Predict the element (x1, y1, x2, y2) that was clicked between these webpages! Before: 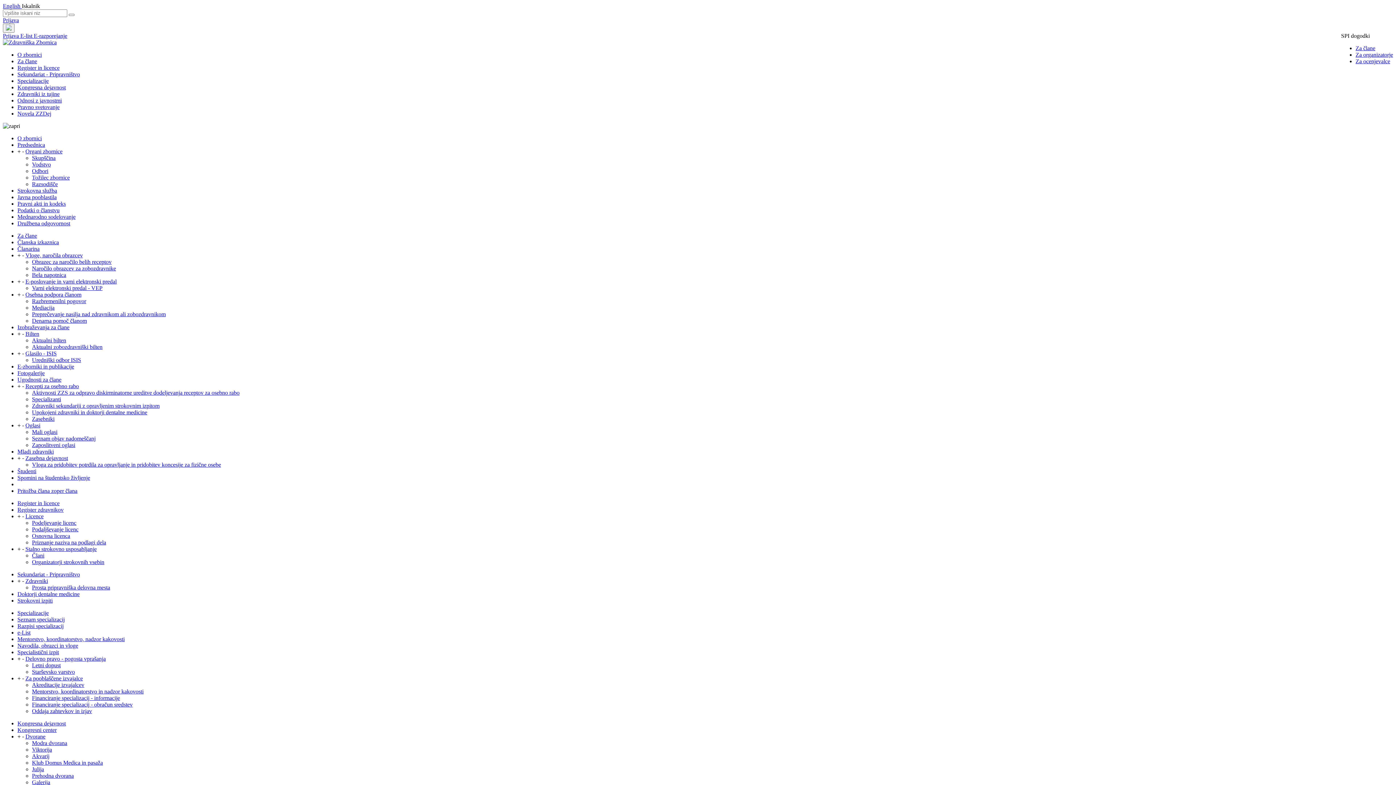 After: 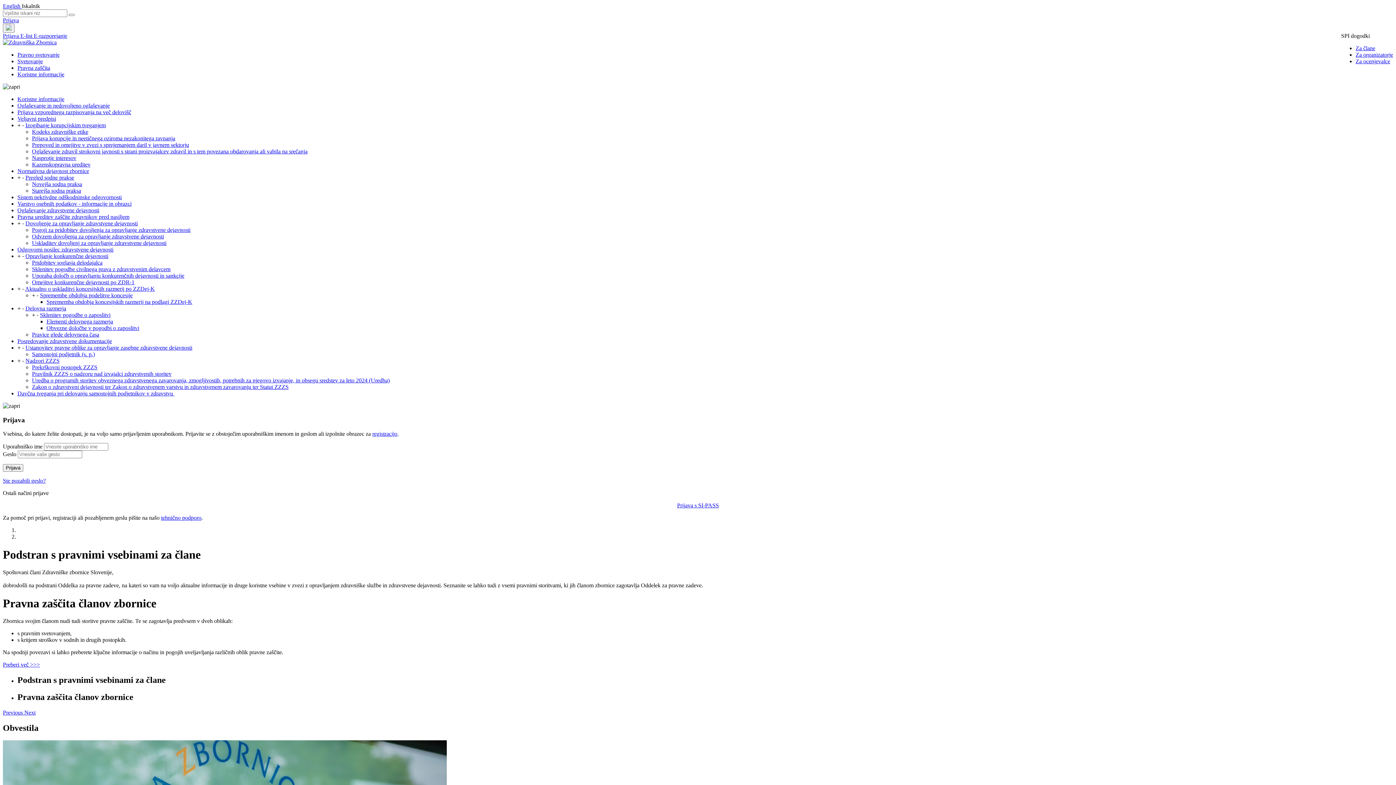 Action: label: Pravno svetovanje bbox: (17, 104, 59, 110)